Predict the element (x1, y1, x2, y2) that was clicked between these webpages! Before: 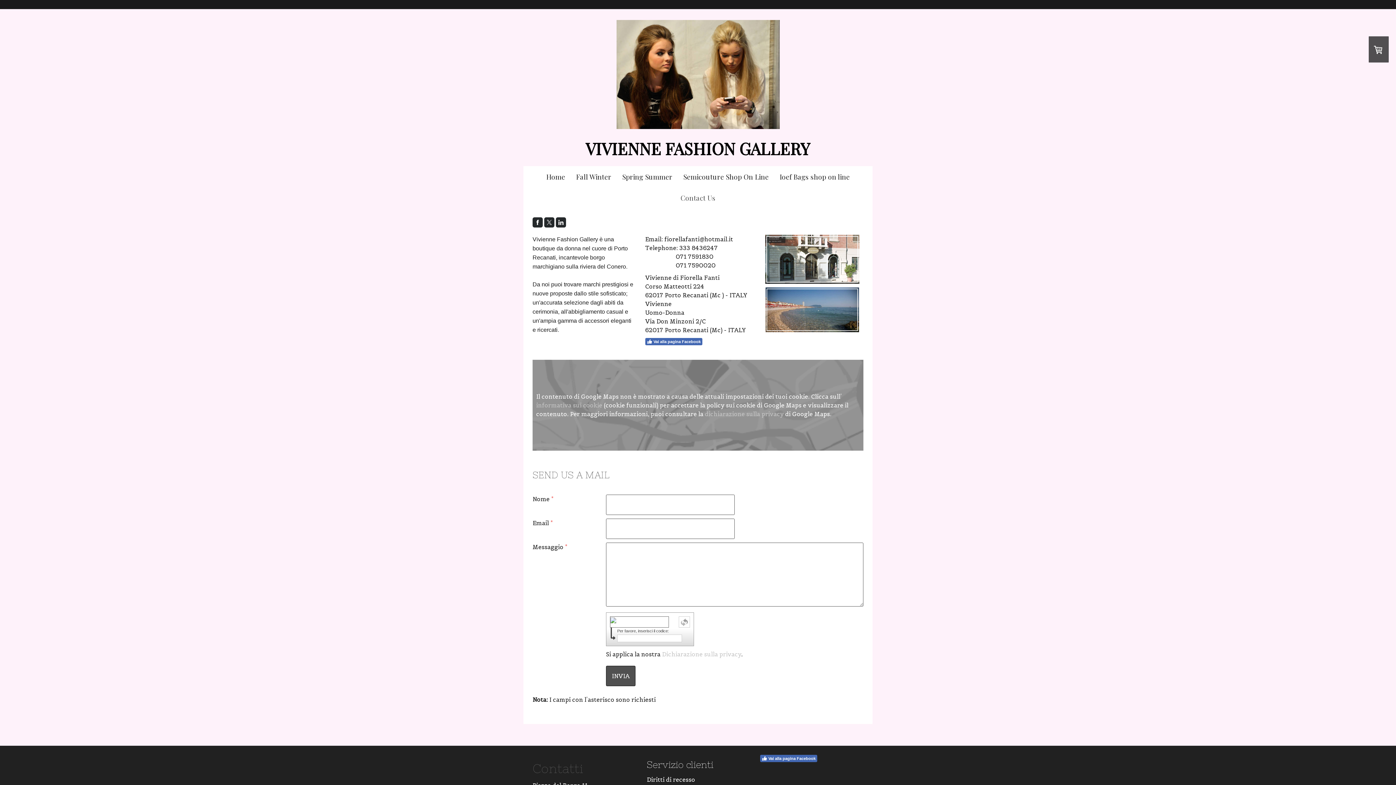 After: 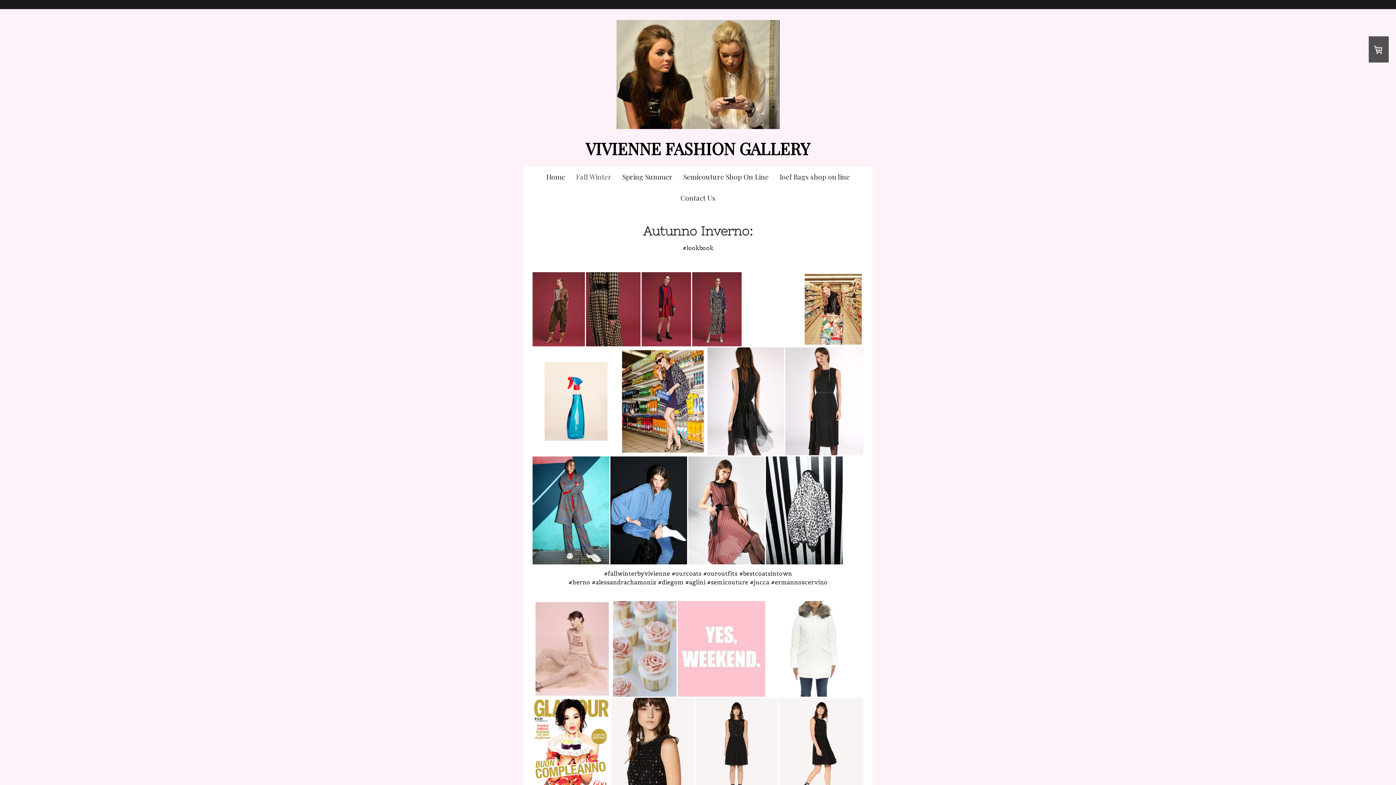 Action: label: Fall Winter bbox: (570, 166, 616, 187)